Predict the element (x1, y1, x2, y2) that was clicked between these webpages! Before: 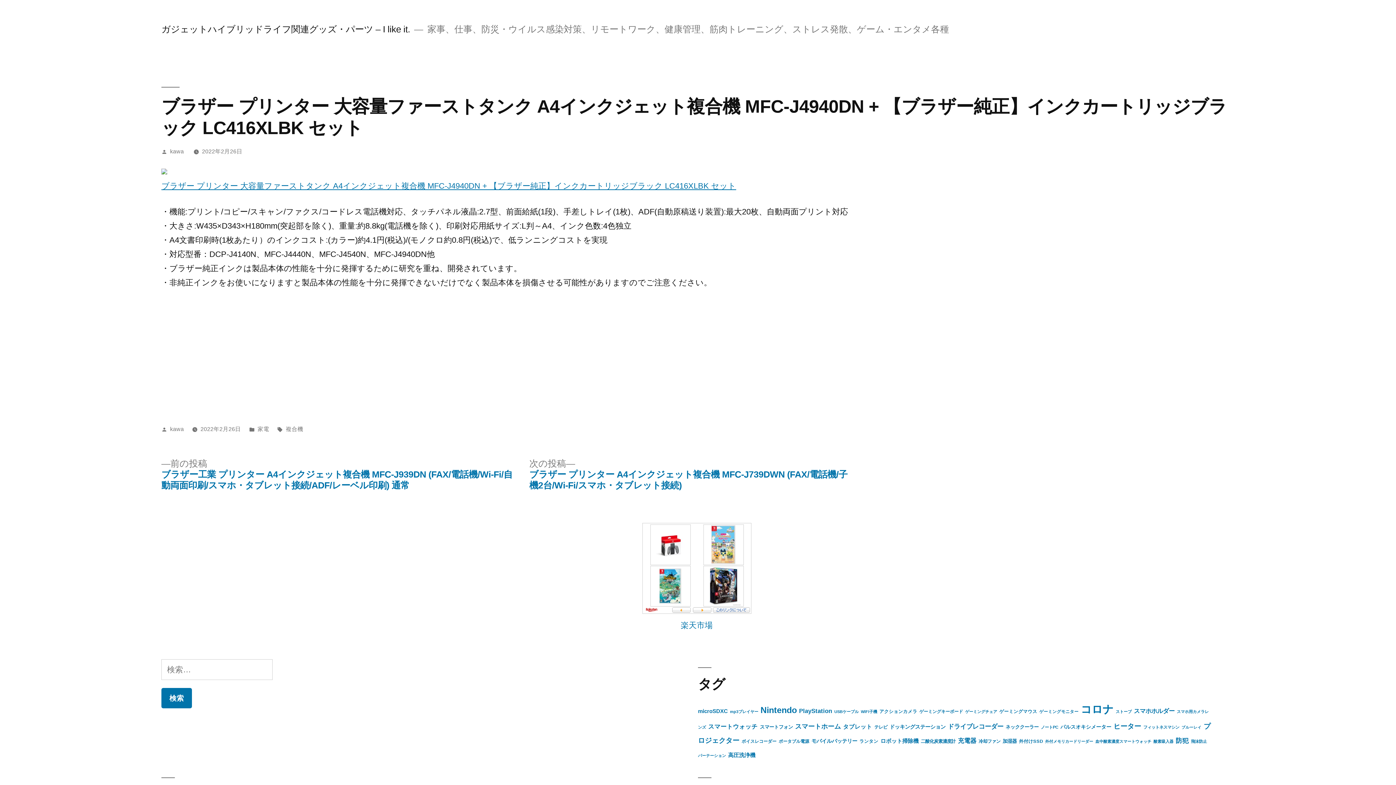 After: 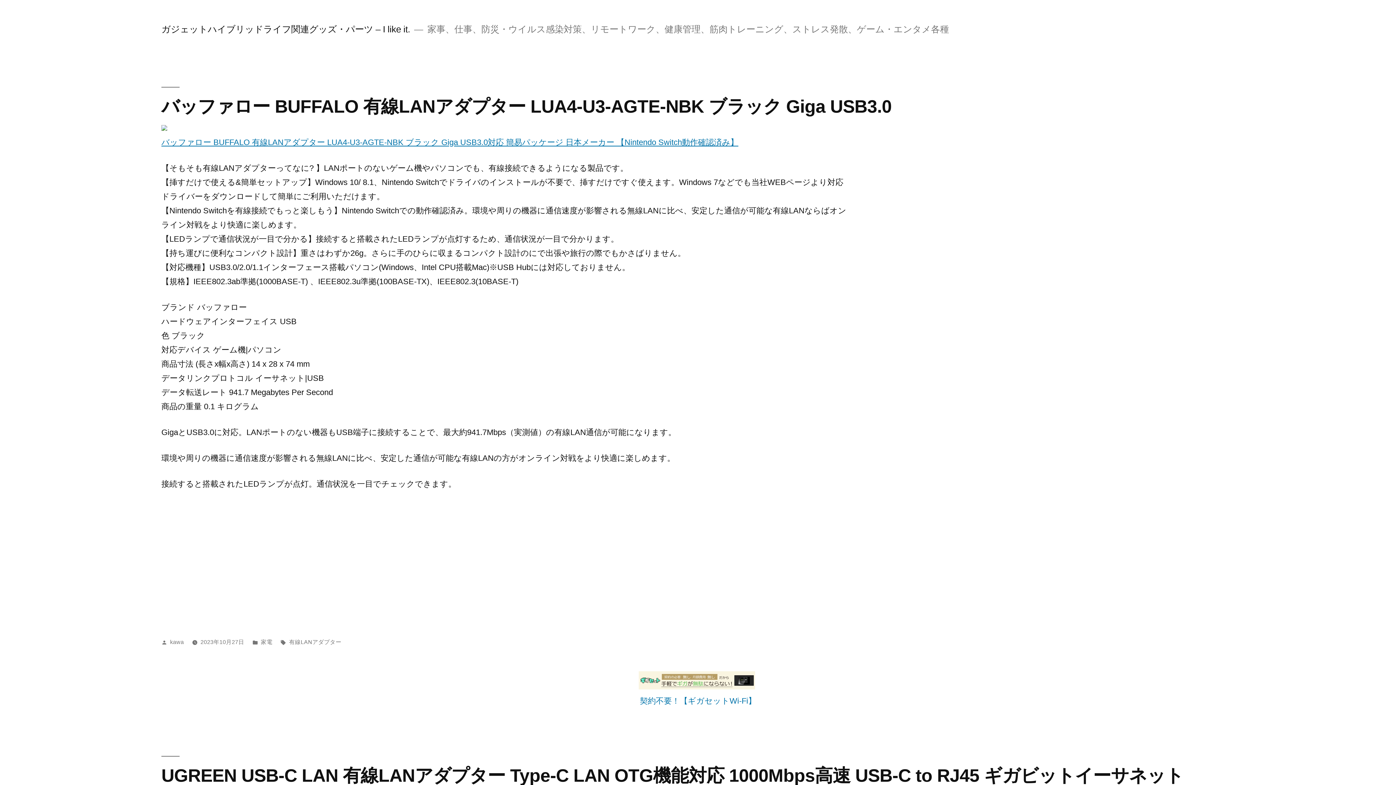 Action: bbox: (161, 24, 410, 34) label: ガジェットハイブリッドライフ関連グッズ・パーツ – I like it.